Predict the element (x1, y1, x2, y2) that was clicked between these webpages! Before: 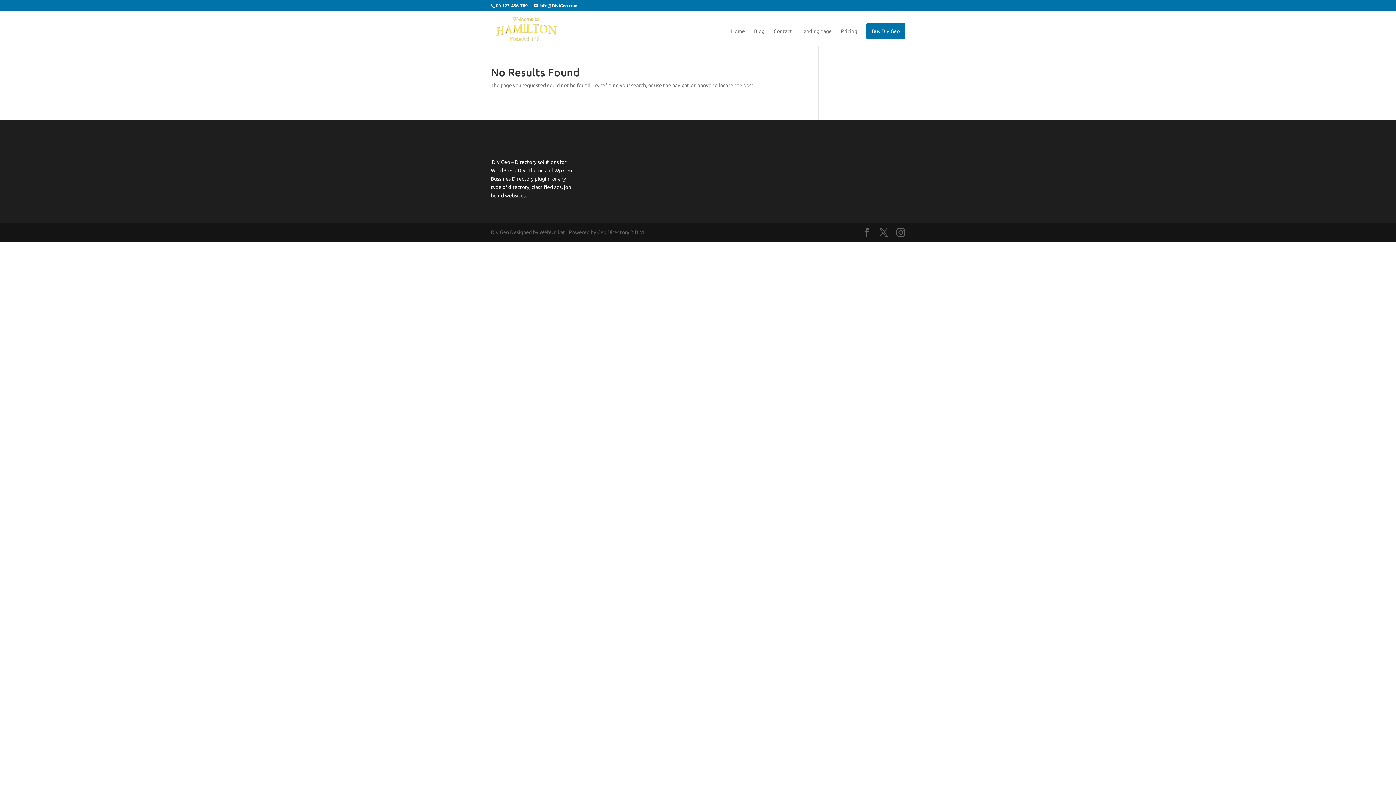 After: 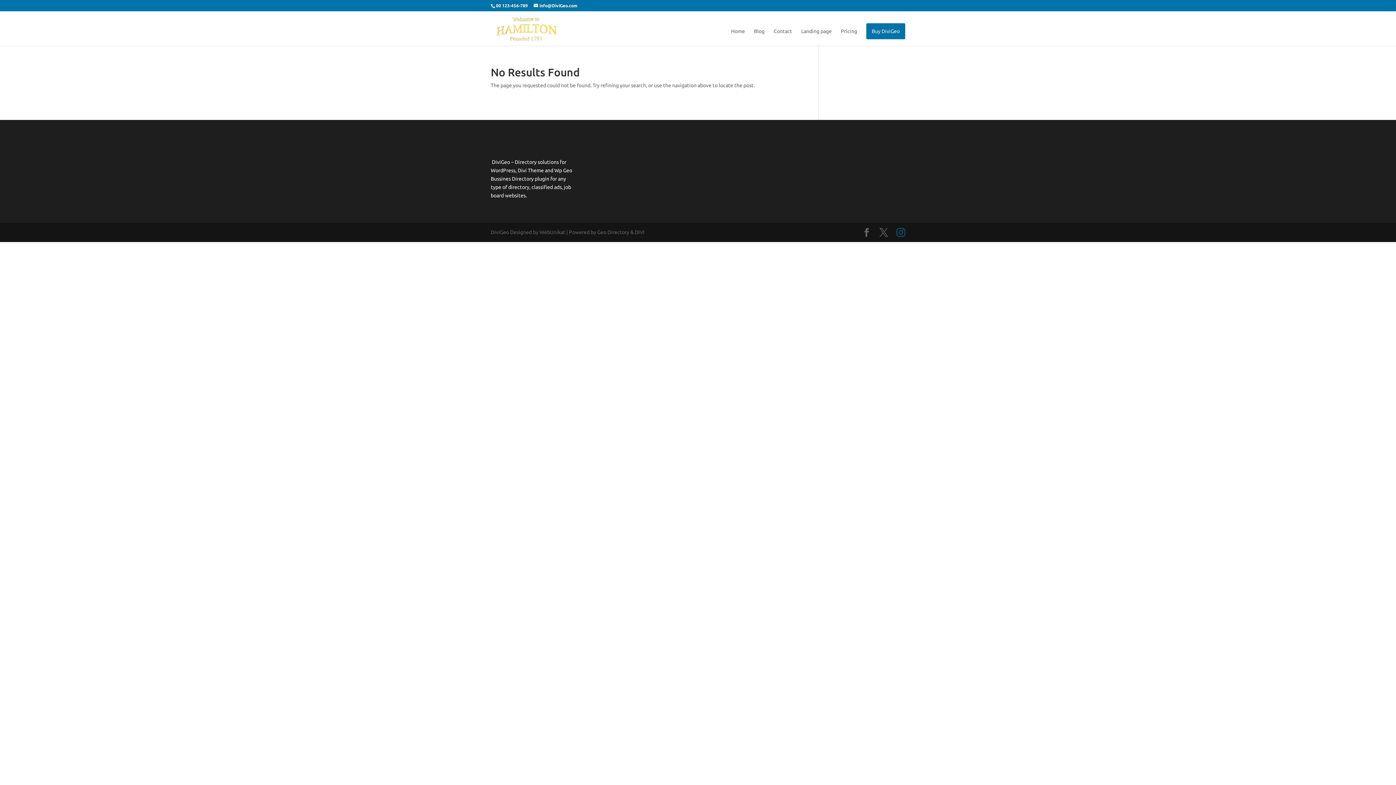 Action: bbox: (896, 228, 905, 237)